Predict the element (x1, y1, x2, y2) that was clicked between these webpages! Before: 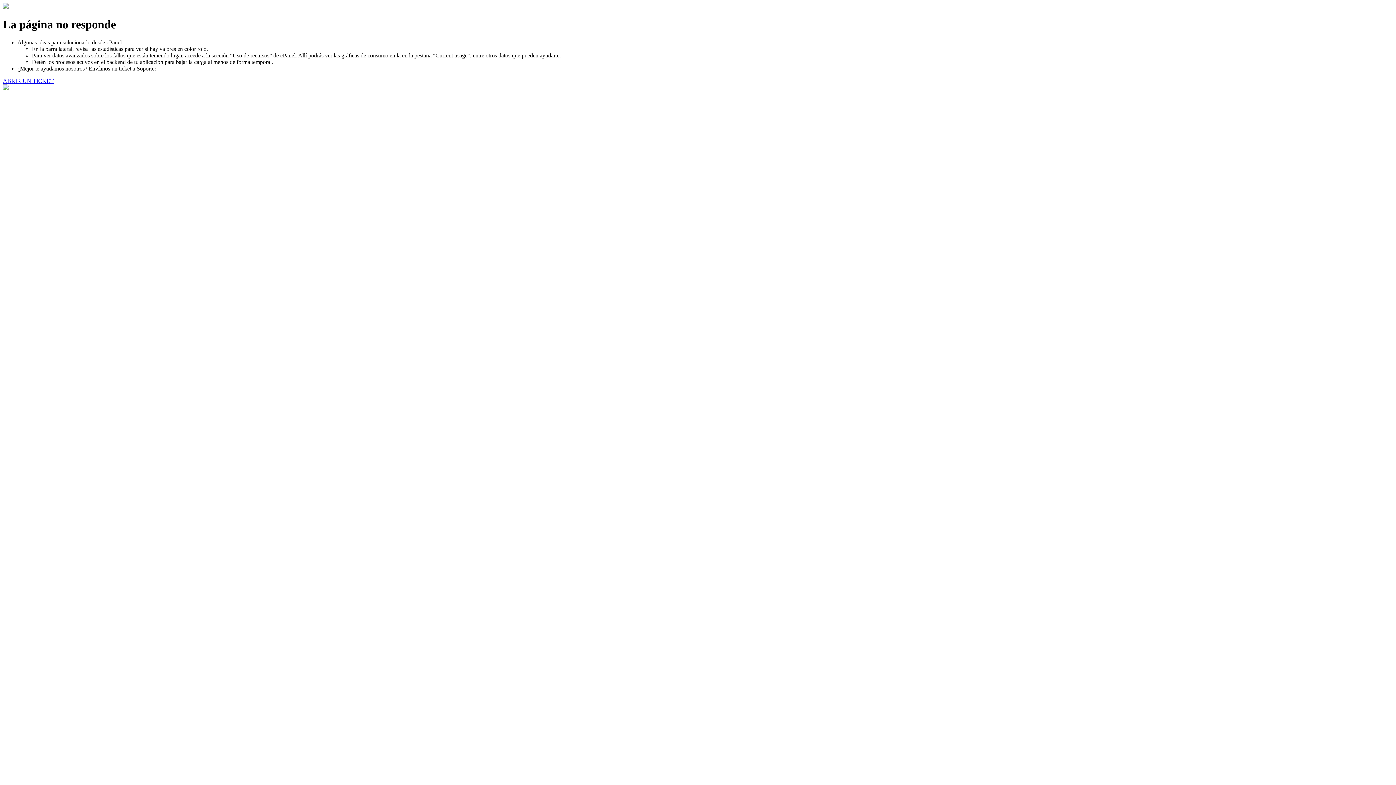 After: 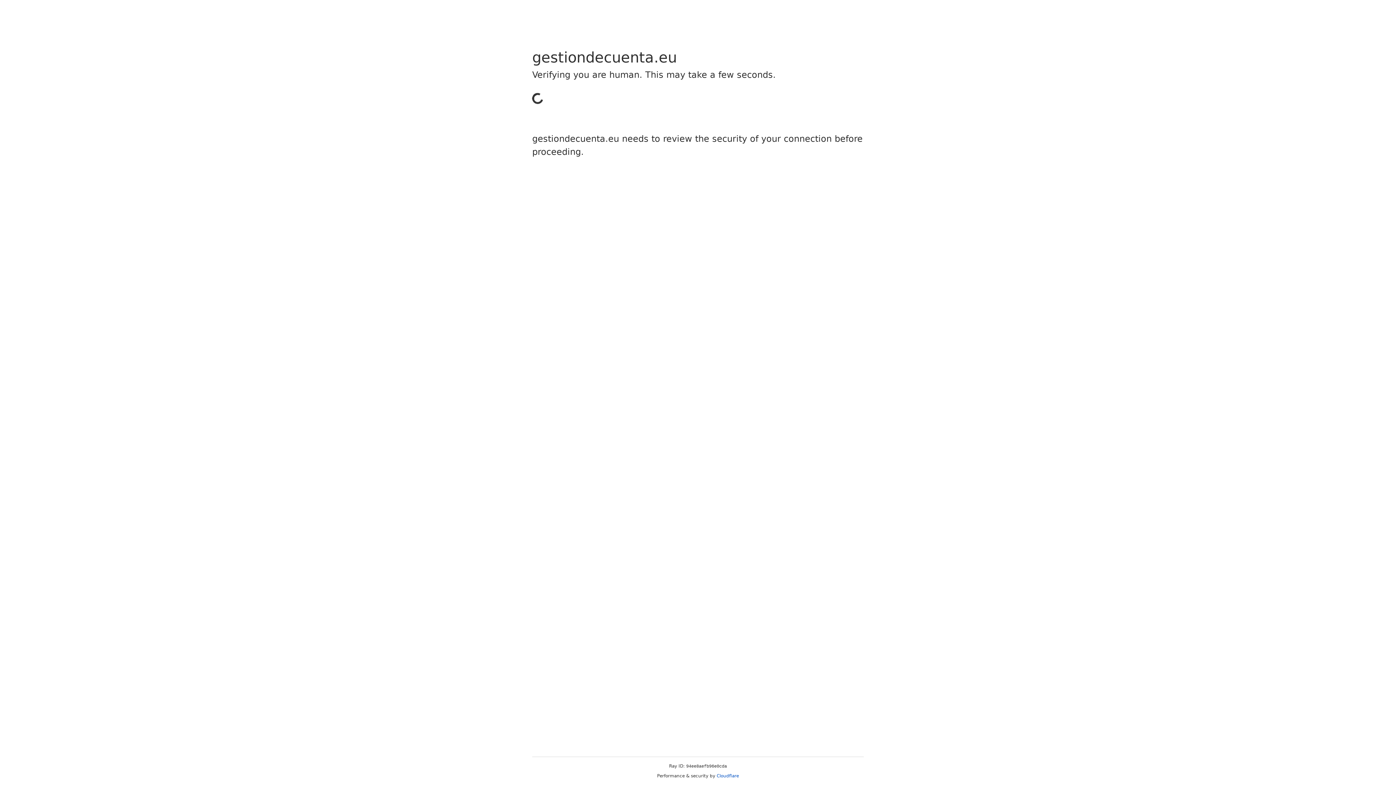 Action: label: ABRIR UN TICKET bbox: (2, 77, 53, 83)